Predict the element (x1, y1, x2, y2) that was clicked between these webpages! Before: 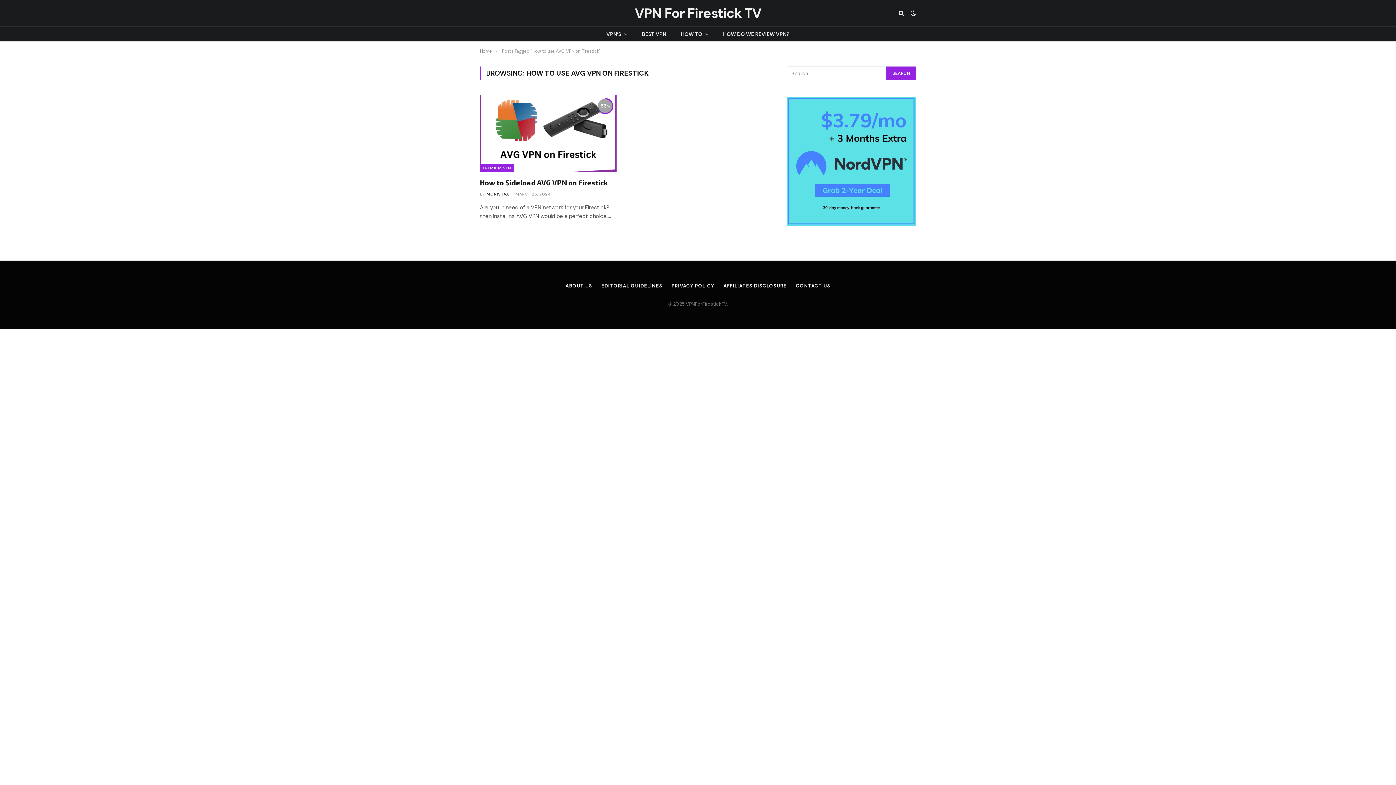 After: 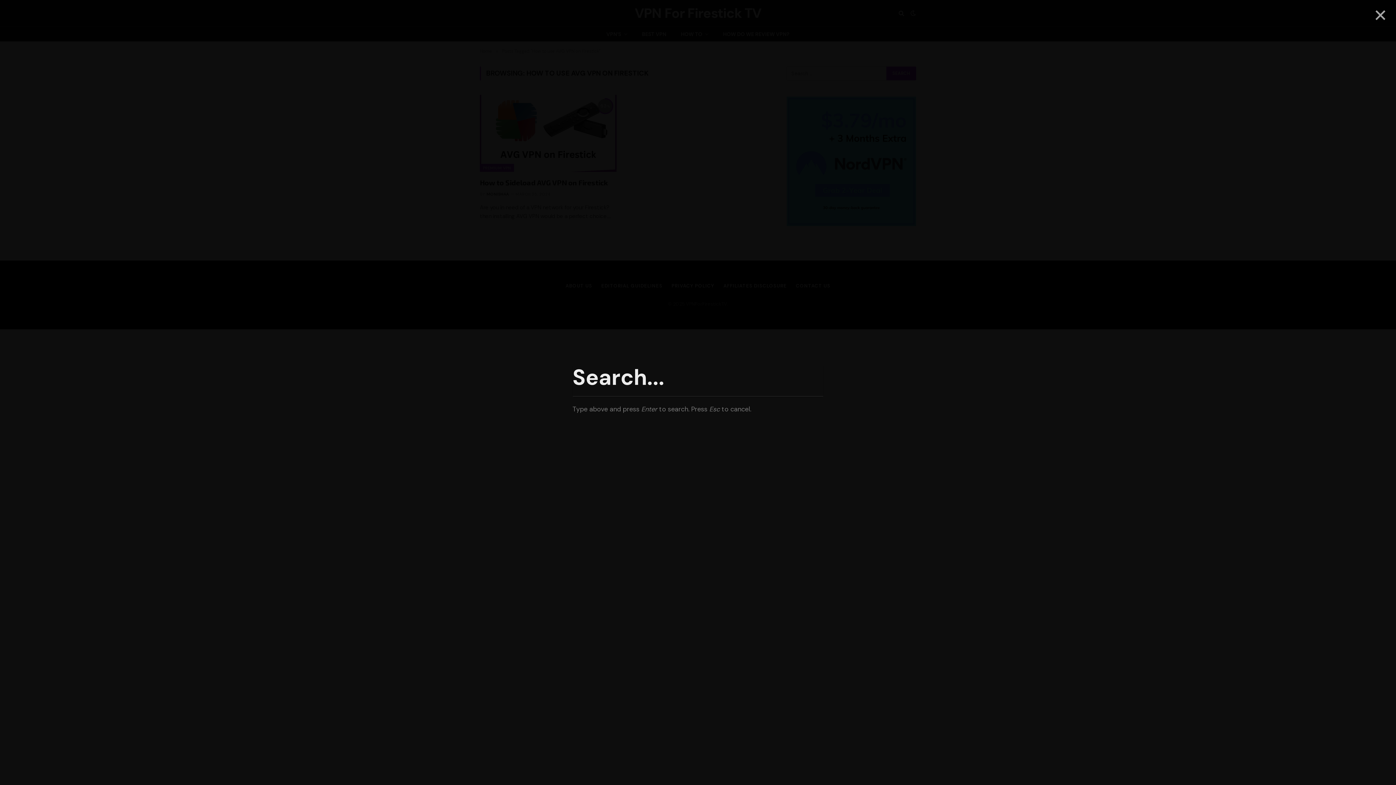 Action: bbox: (897, 4, 905, 21)